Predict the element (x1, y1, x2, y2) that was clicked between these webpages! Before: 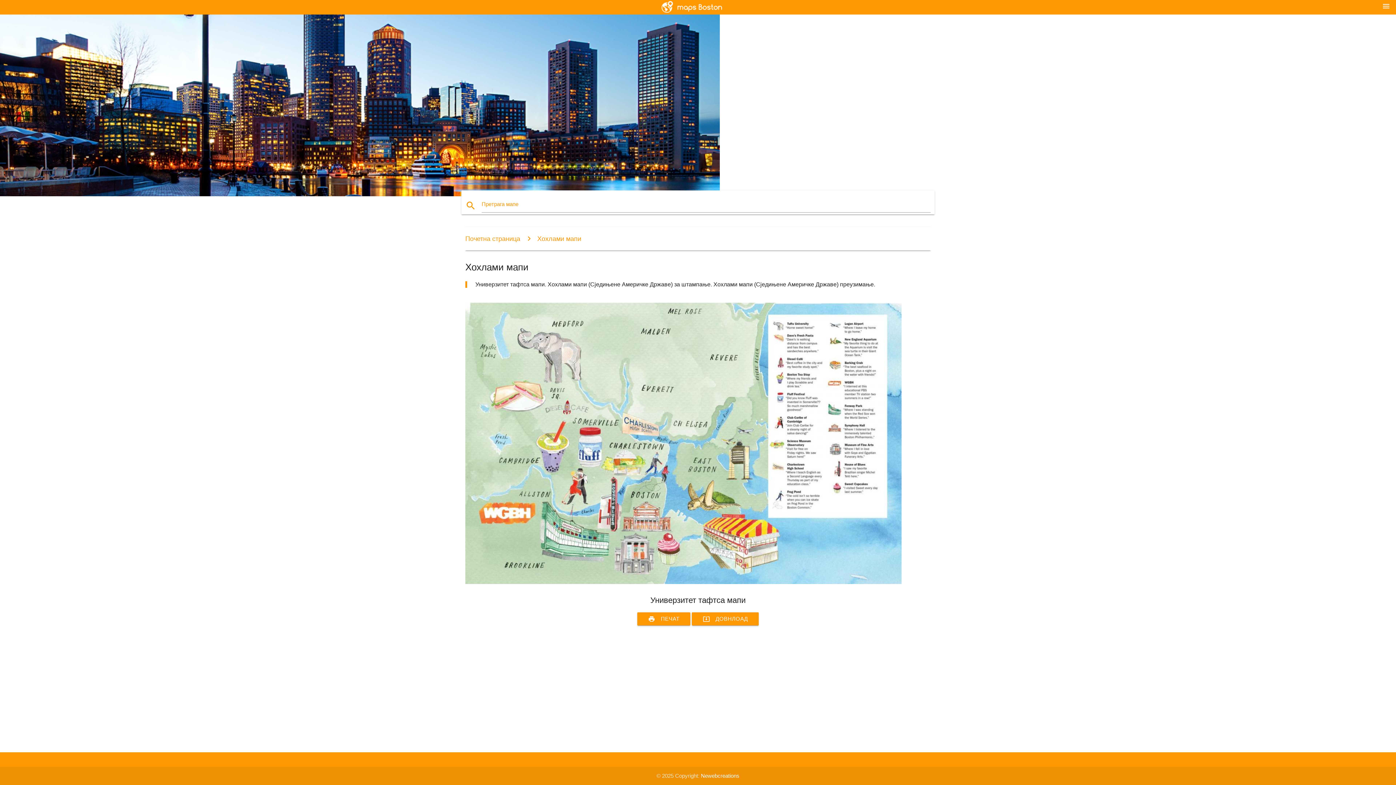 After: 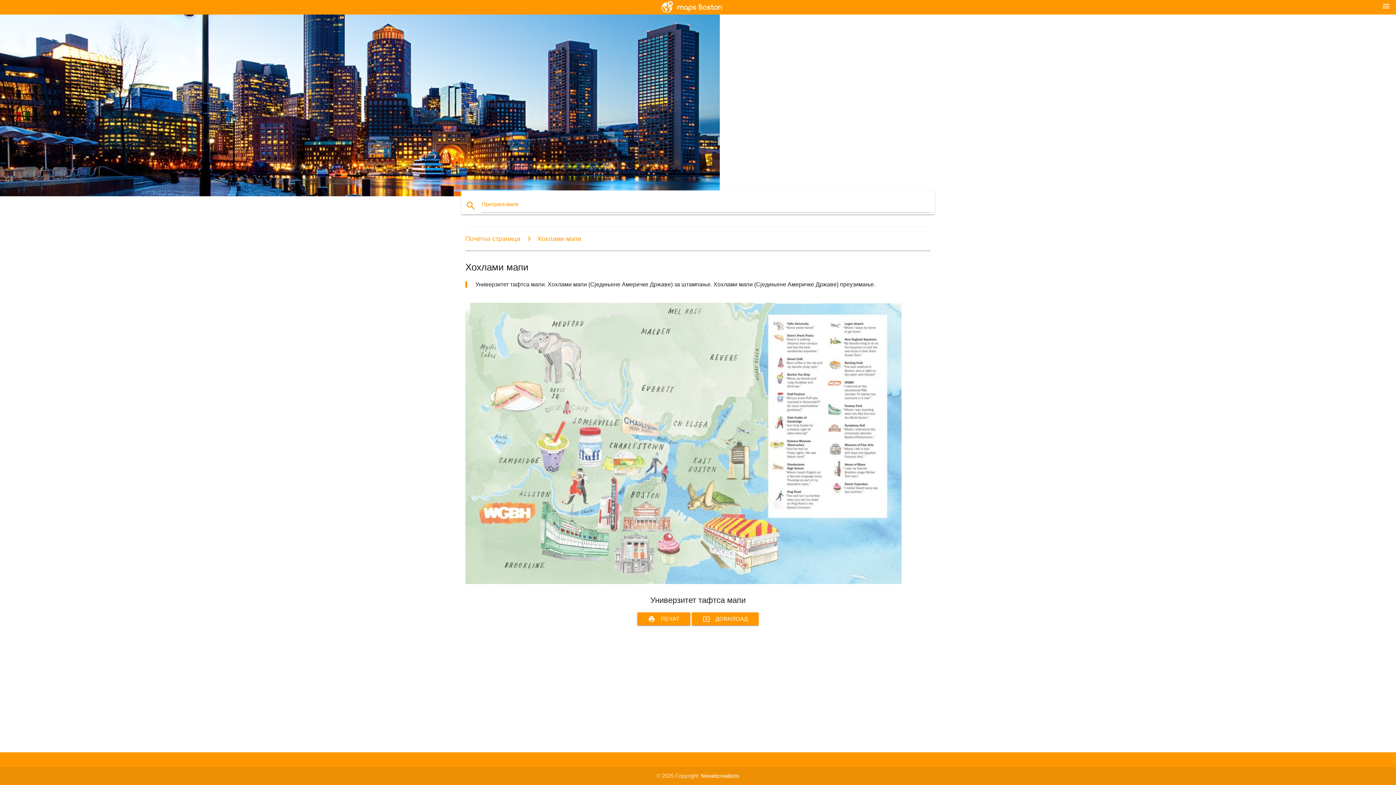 Action: bbox: (465, 579, 901, 585)